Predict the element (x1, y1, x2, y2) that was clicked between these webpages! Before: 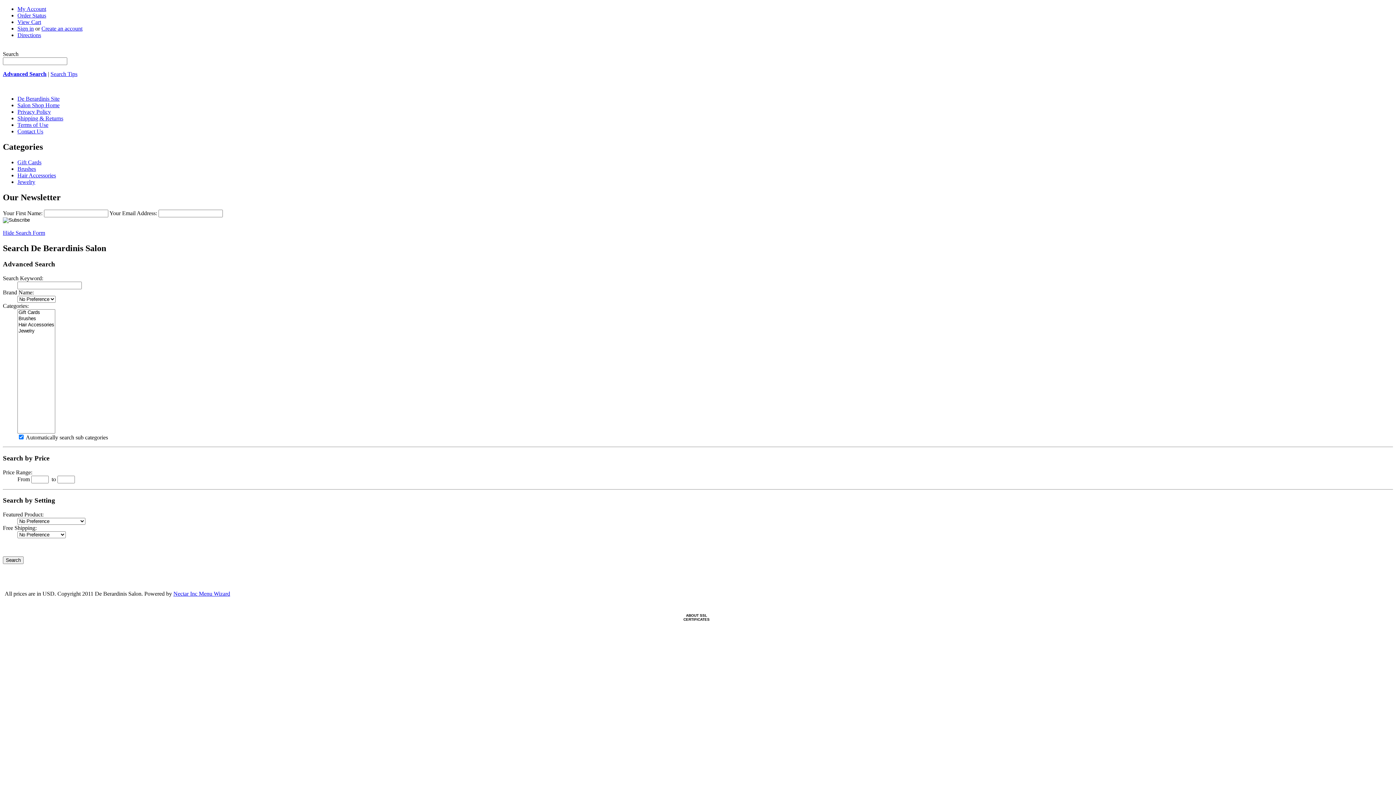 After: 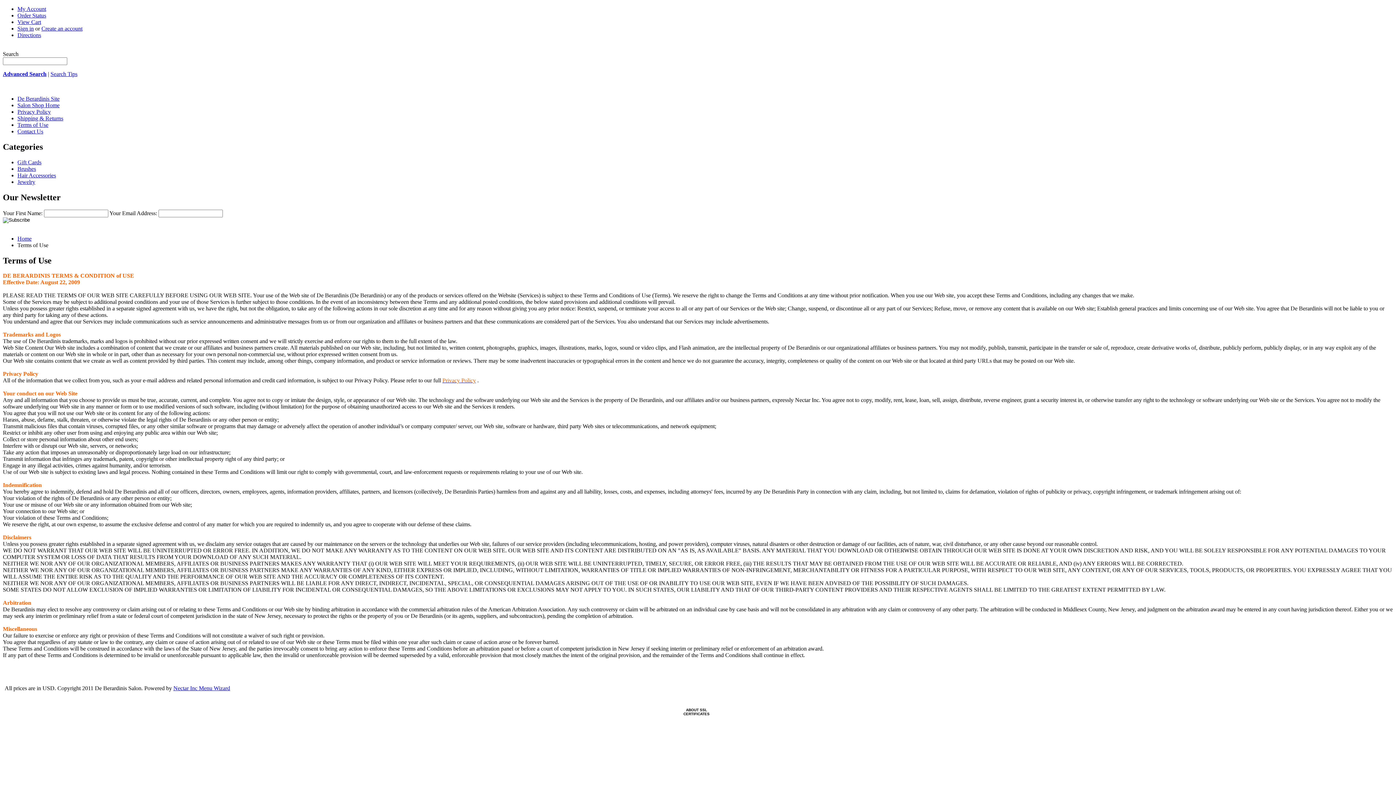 Action: label: Terms of Use bbox: (17, 121, 48, 128)